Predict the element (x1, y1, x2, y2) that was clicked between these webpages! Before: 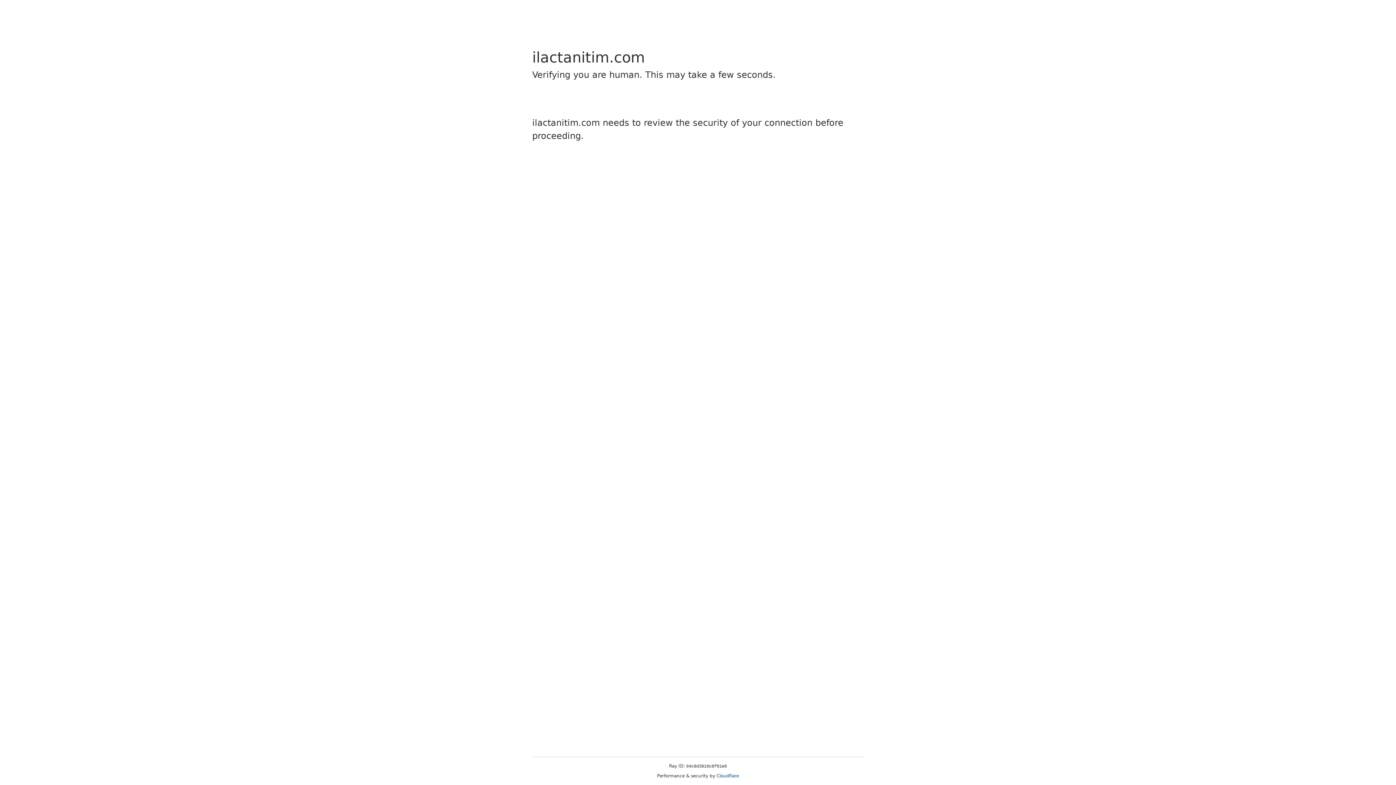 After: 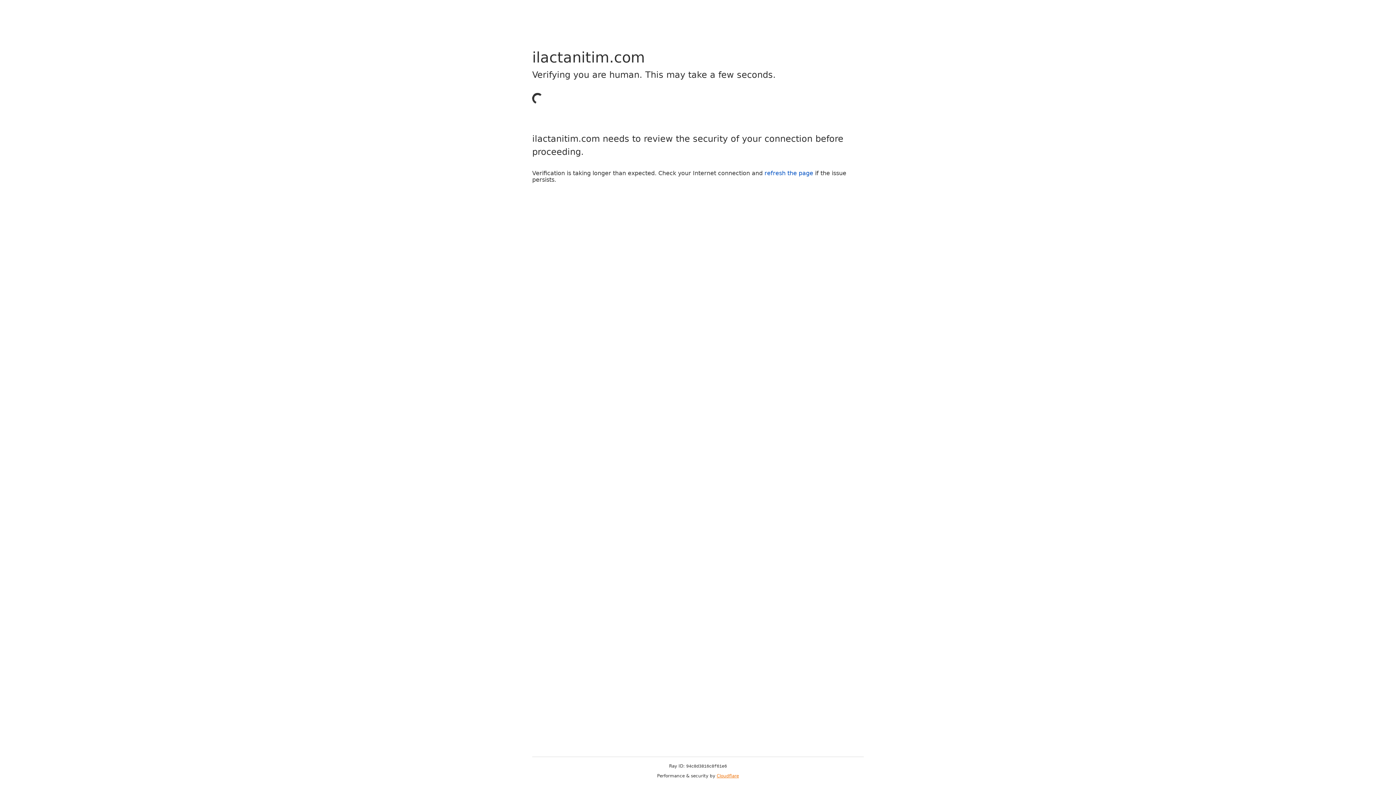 Action: label: Cloudflare bbox: (716, 773, 739, 778)